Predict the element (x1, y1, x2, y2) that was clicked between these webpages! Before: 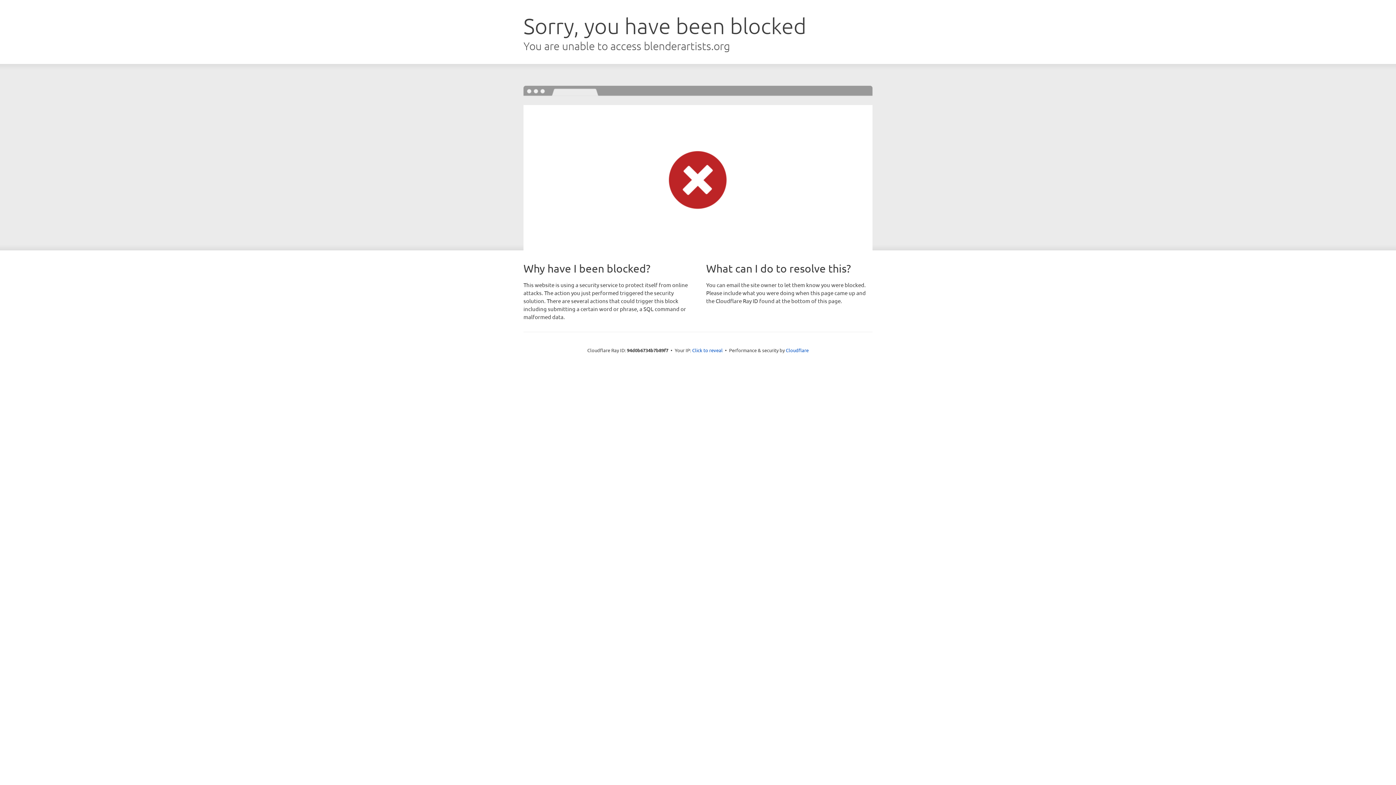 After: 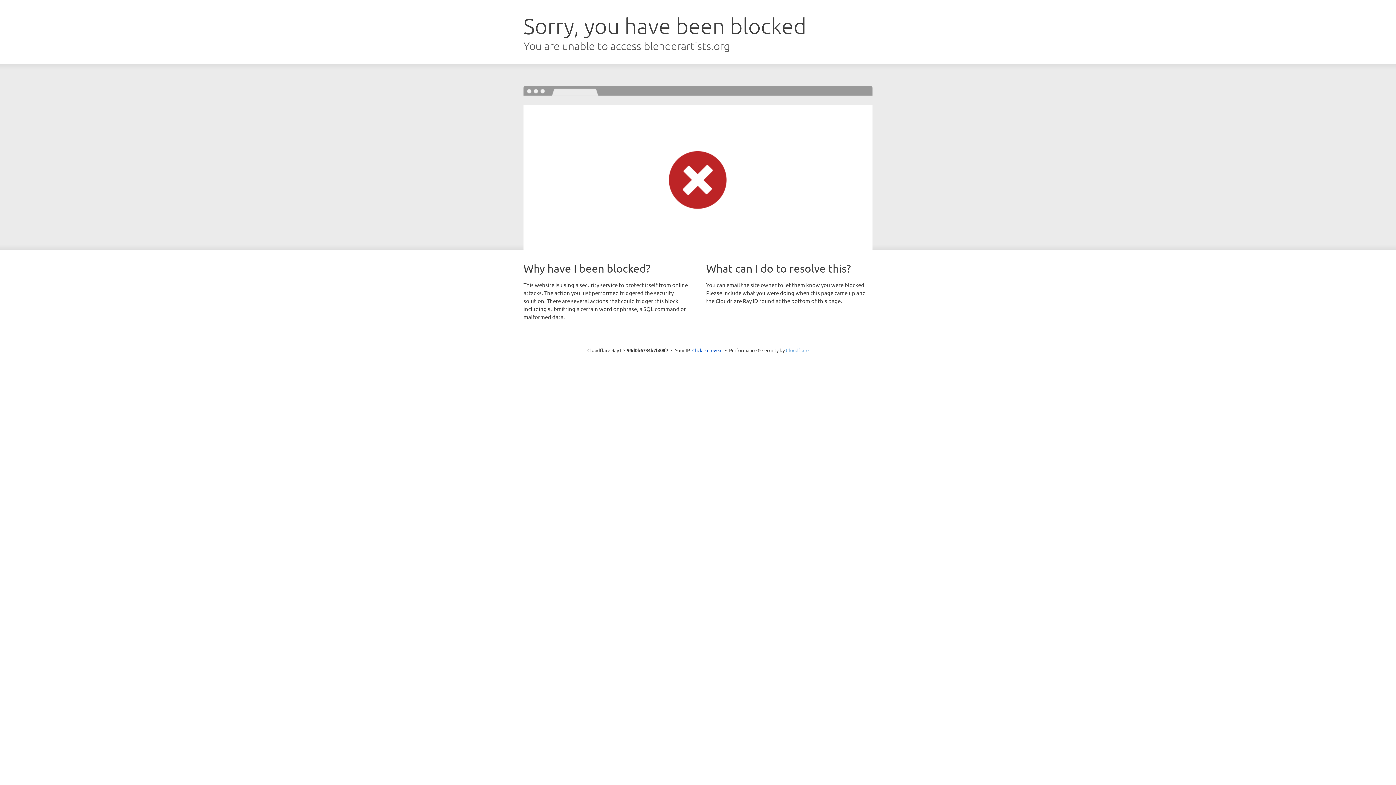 Action: label: Cloudflare bbox: (786, 347, 808, 353)